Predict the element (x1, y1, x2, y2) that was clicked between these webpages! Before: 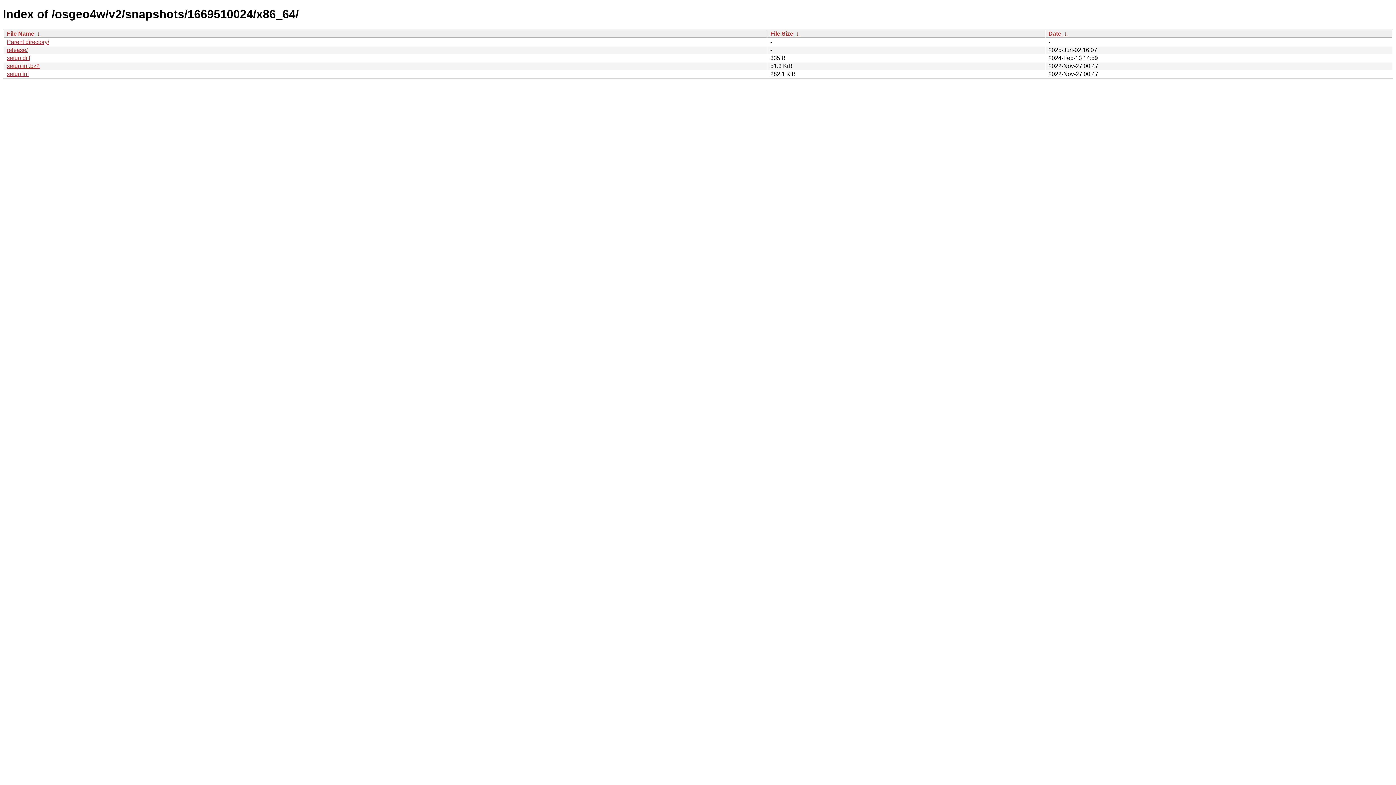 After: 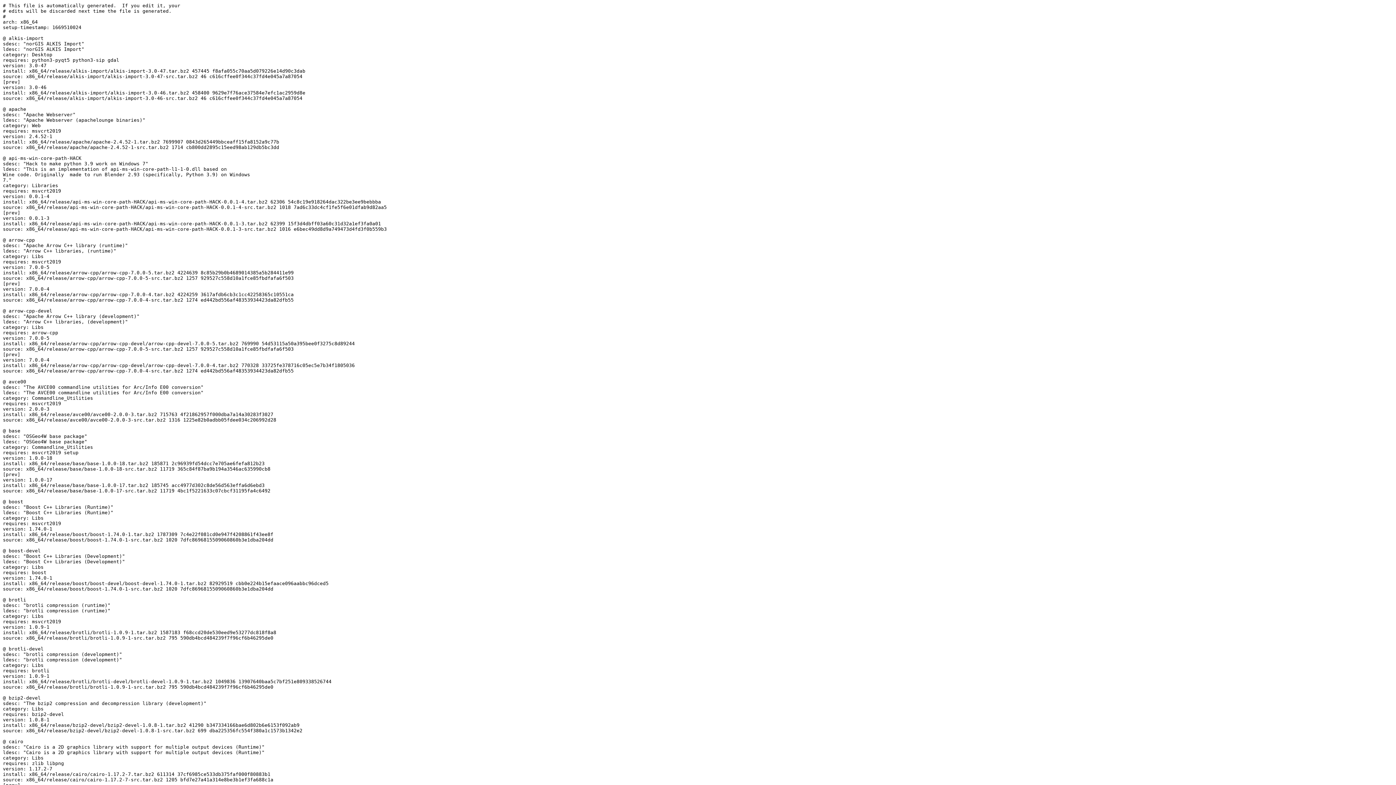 Action: bbox: (6, 70, 28, 77) label: setup.ini